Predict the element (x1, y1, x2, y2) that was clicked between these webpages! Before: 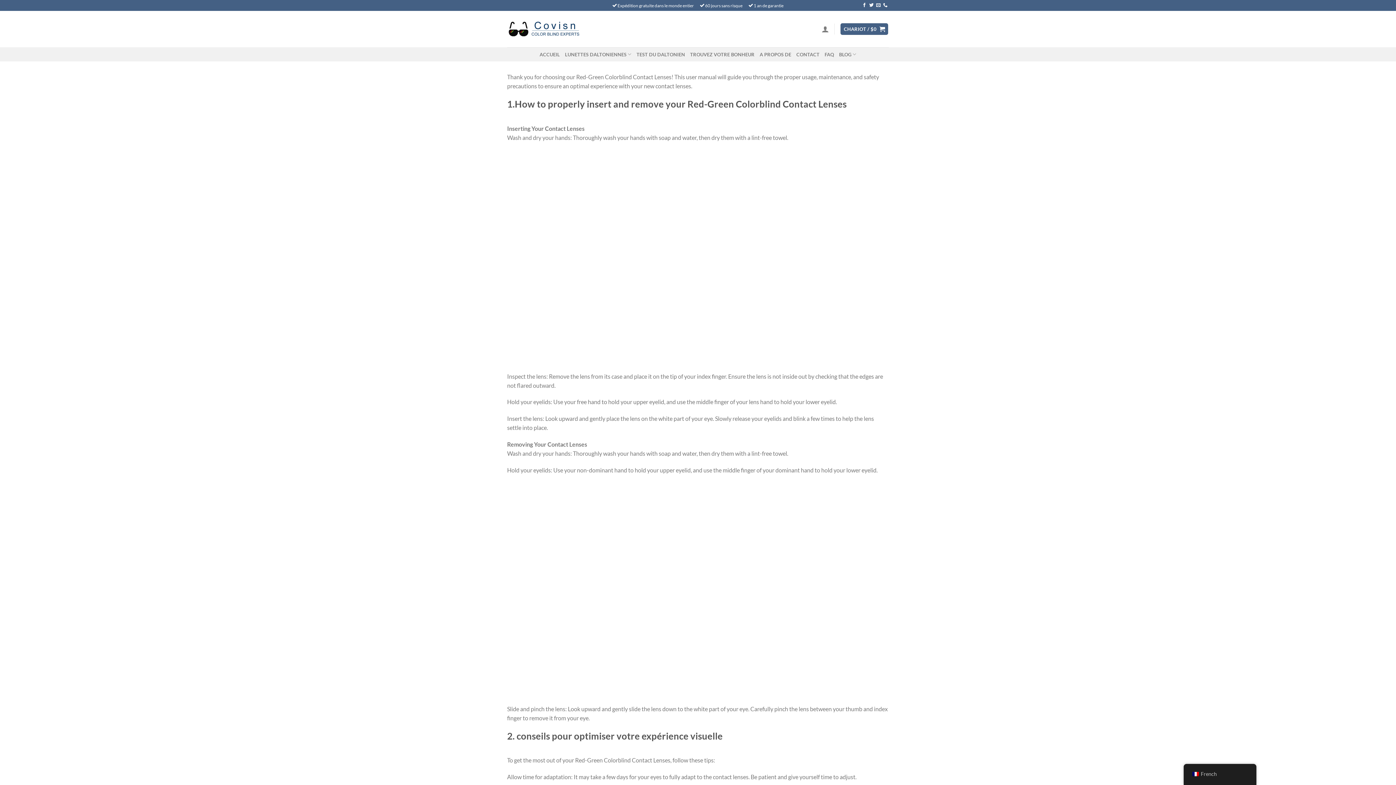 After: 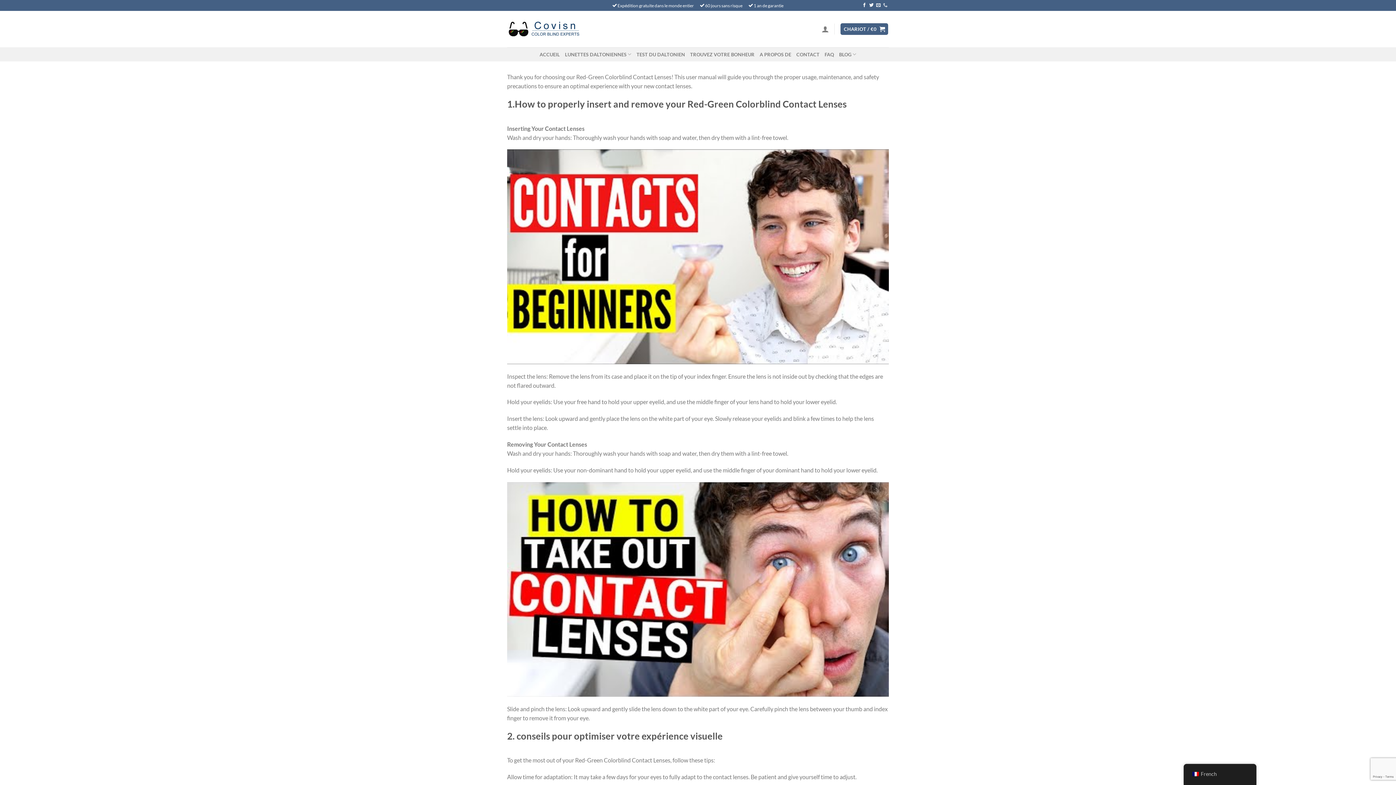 Action: label: Appelez-nous bbox: (883, 3, 887, 8)